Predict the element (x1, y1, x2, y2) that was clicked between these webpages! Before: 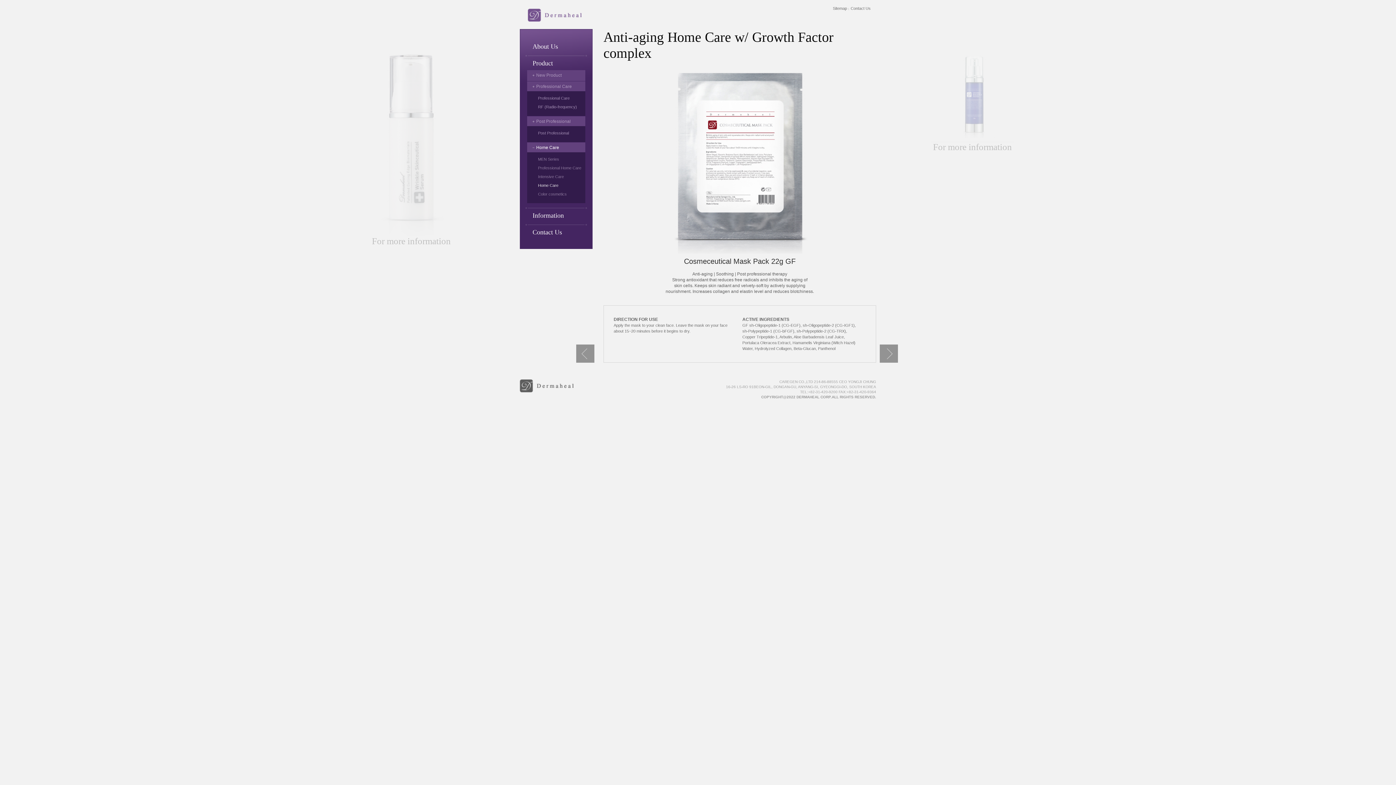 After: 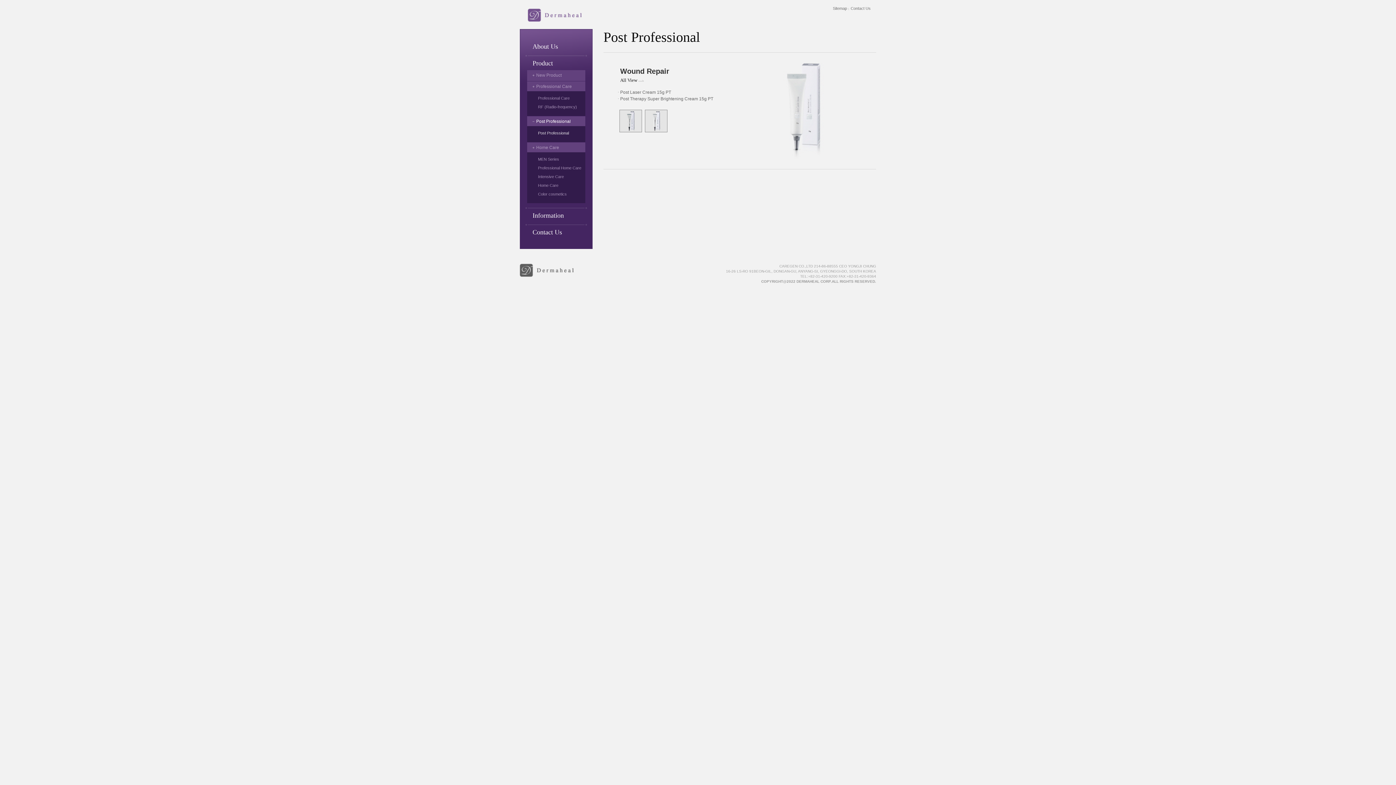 Action: label: Post Professional bbox: (527, 117, 594, 126)